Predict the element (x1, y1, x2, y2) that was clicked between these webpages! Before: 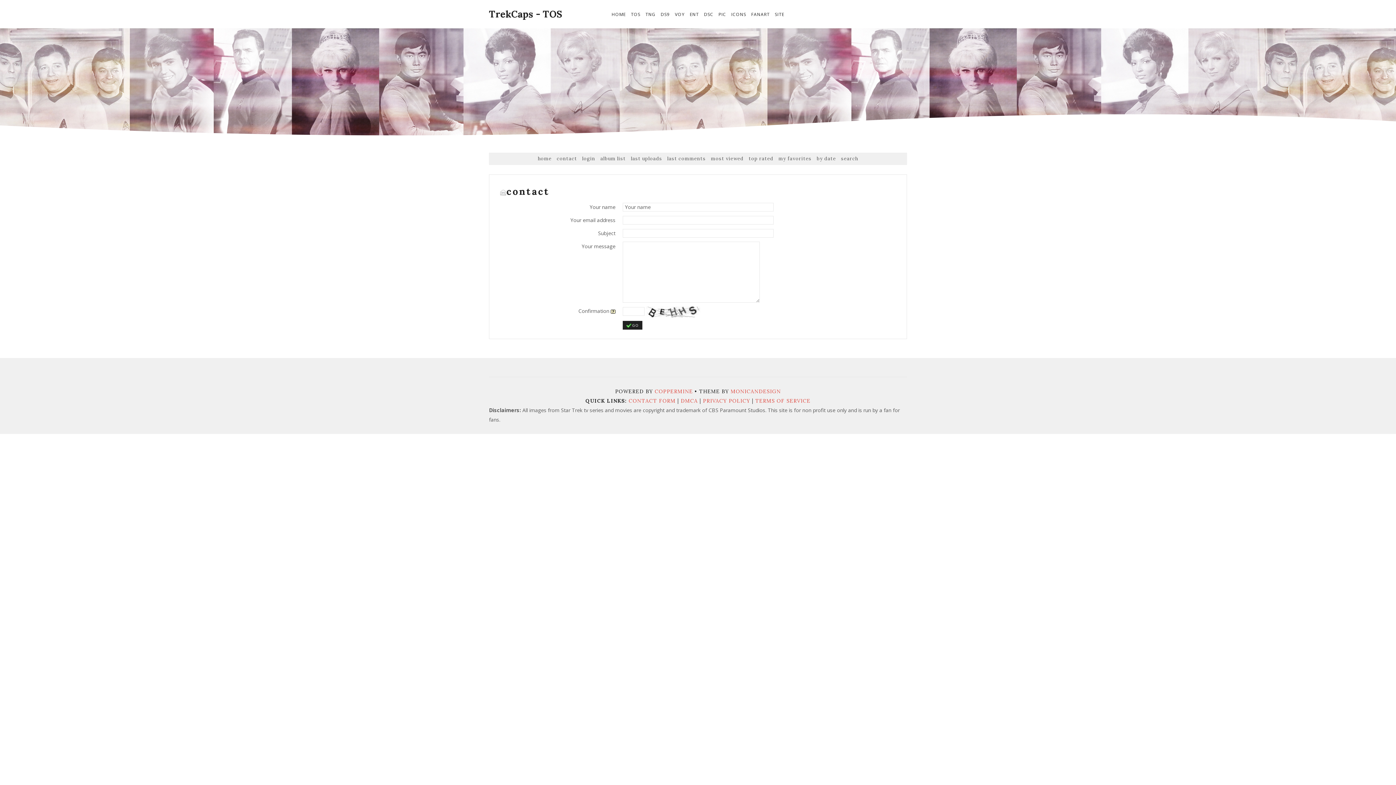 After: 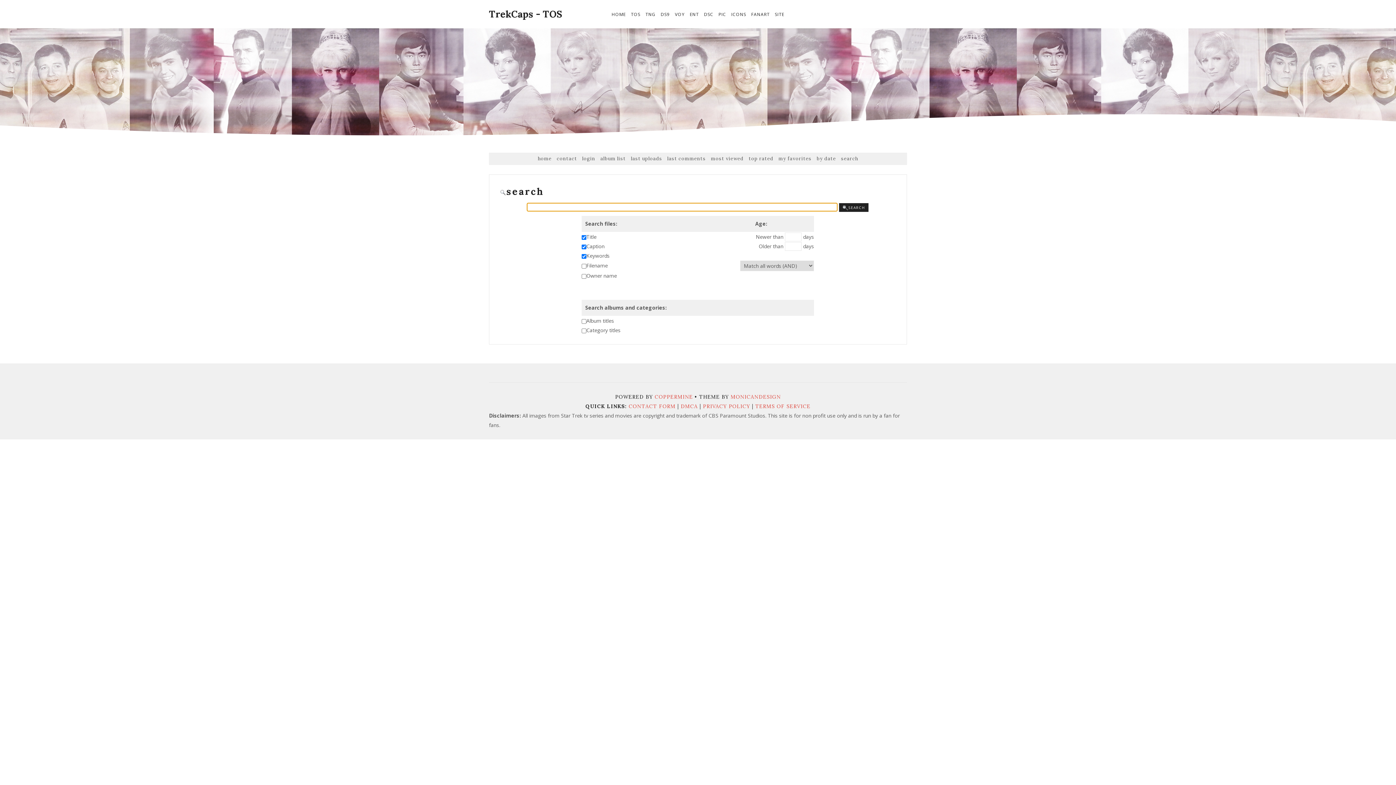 Action: label: search bbox: (841, 155, 858, 161)